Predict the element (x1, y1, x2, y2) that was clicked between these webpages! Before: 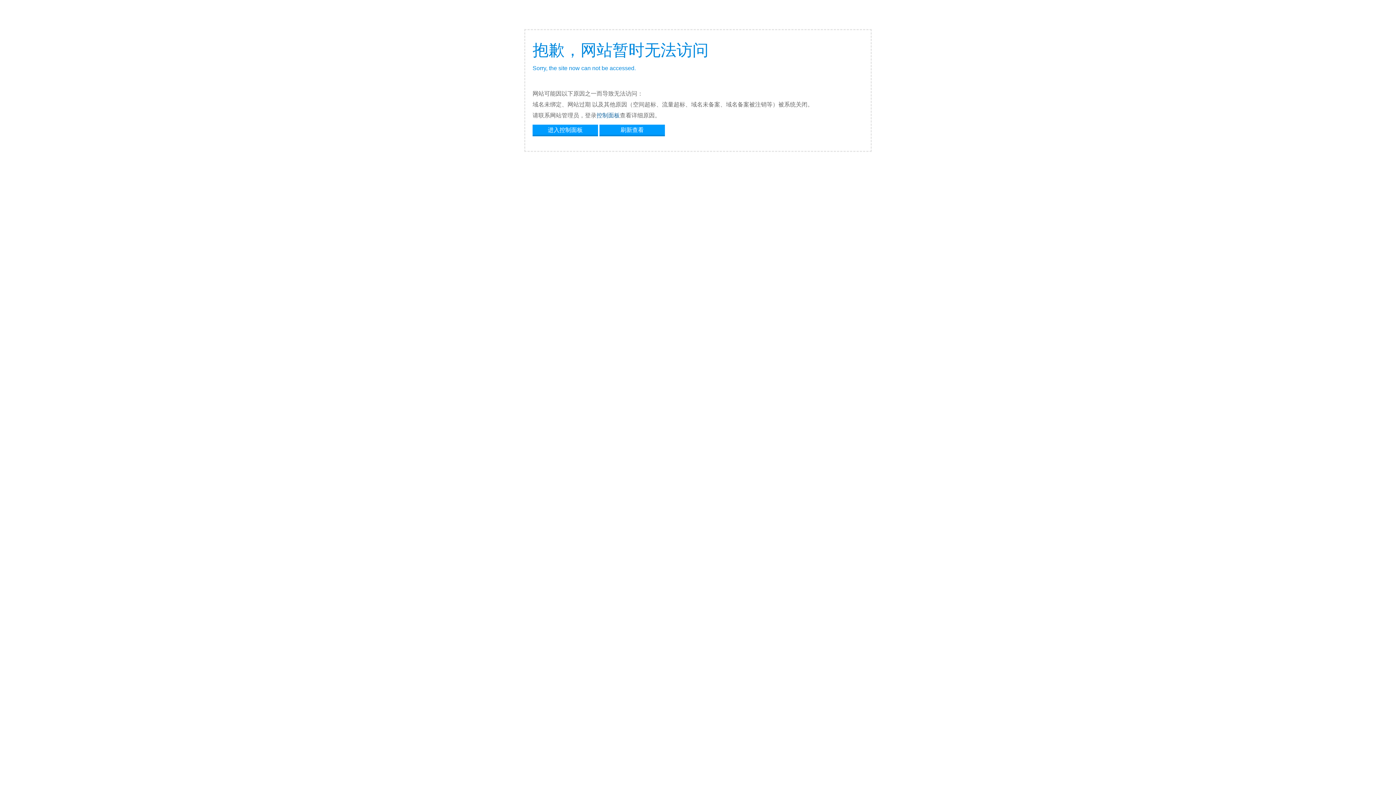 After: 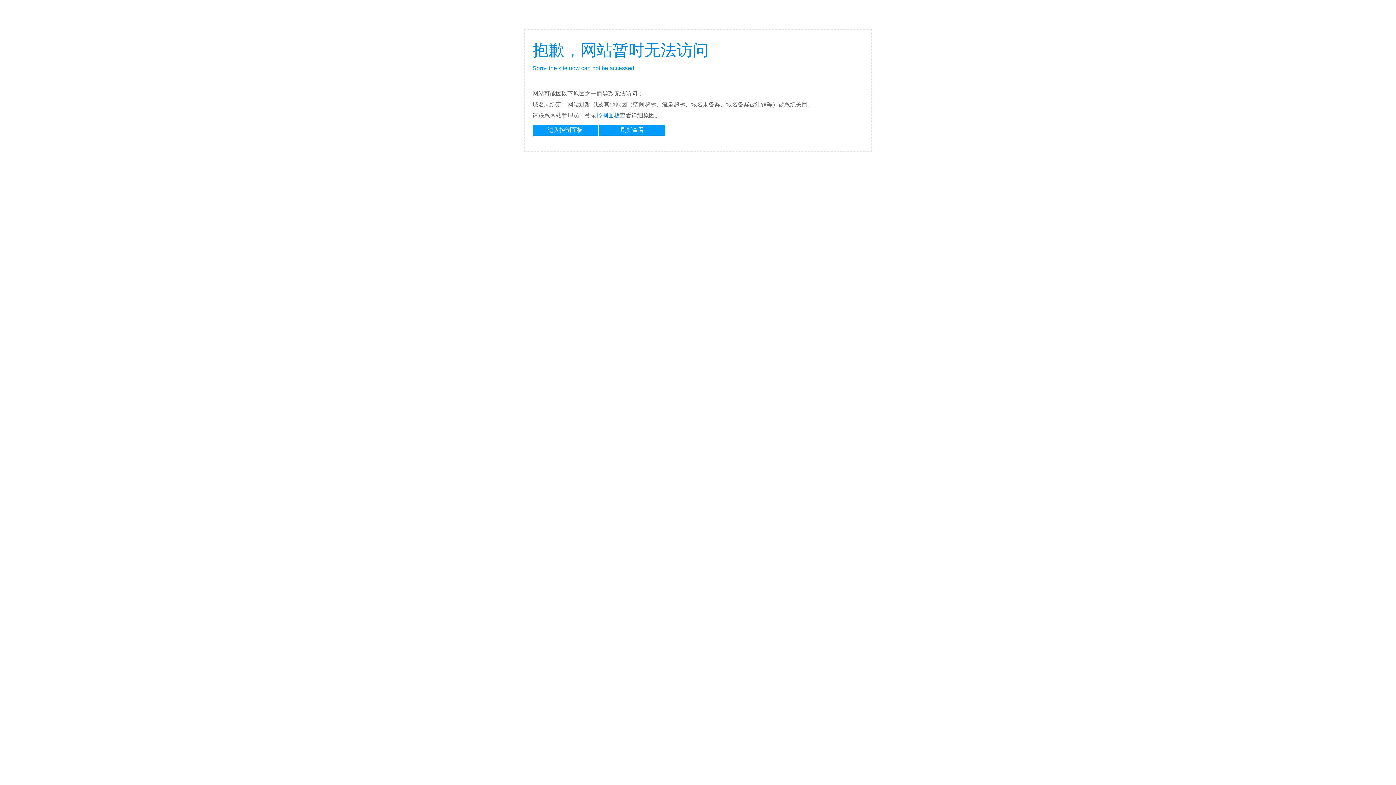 Action: label: 控制面板 bbox: (596, 112, 620, 118)